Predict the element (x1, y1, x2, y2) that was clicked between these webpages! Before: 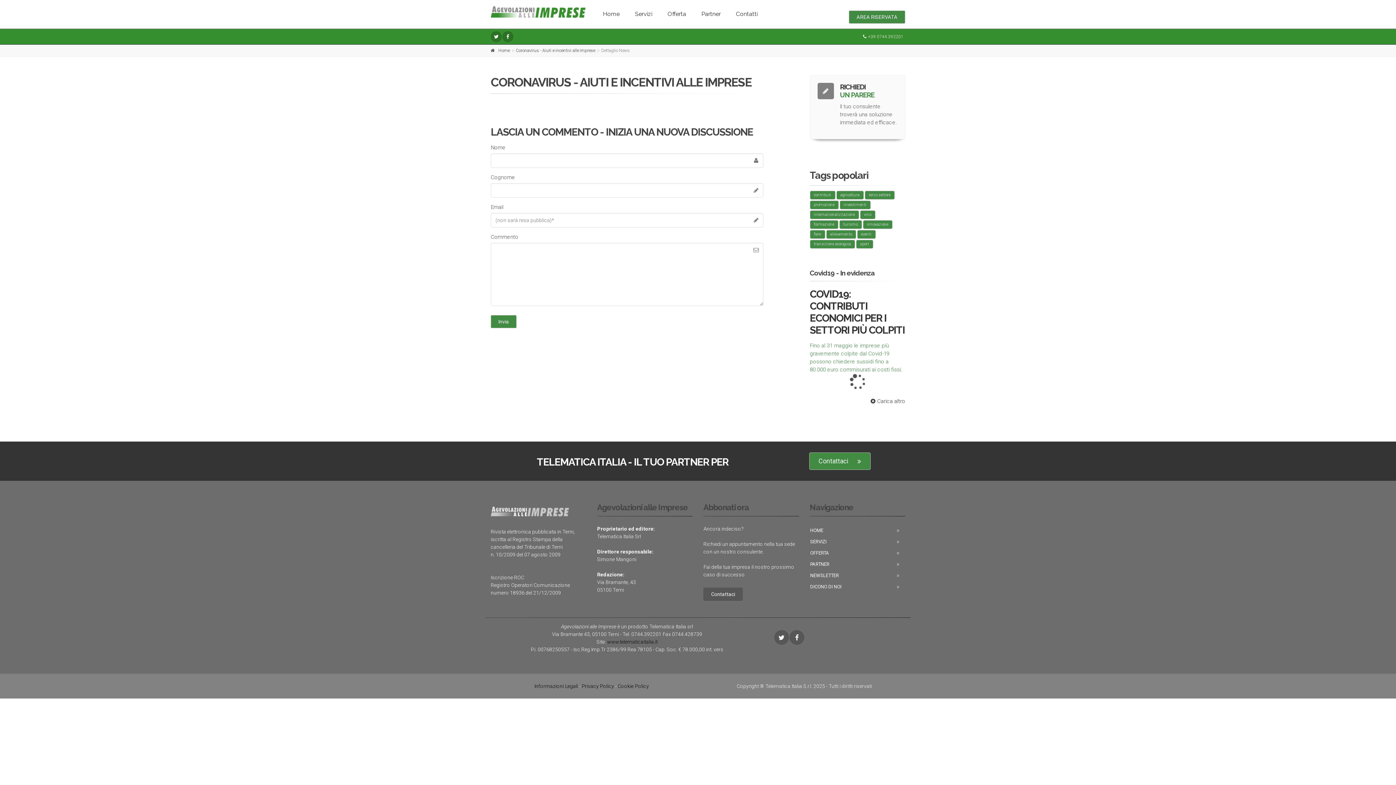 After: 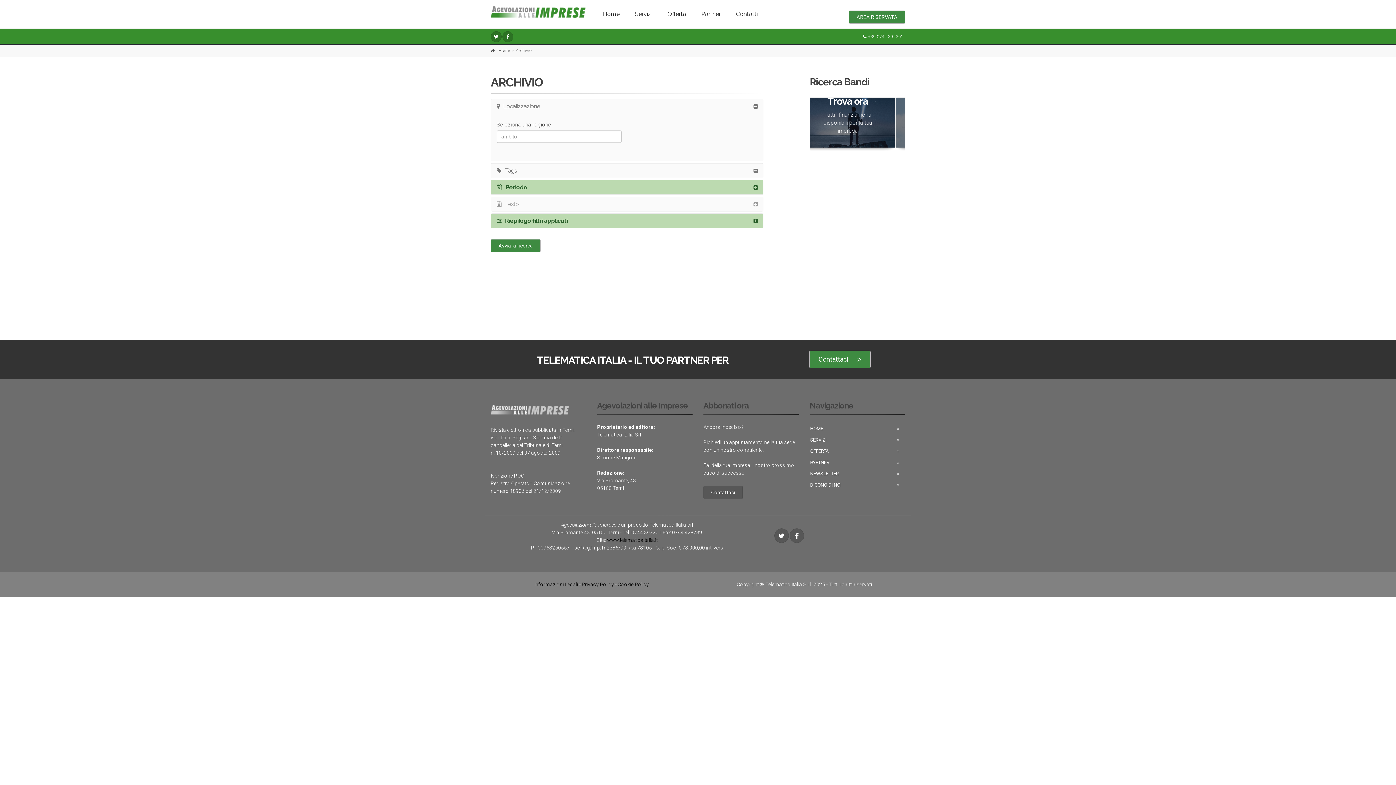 Action: label: sport bbox: (856, 240, 873, 248)